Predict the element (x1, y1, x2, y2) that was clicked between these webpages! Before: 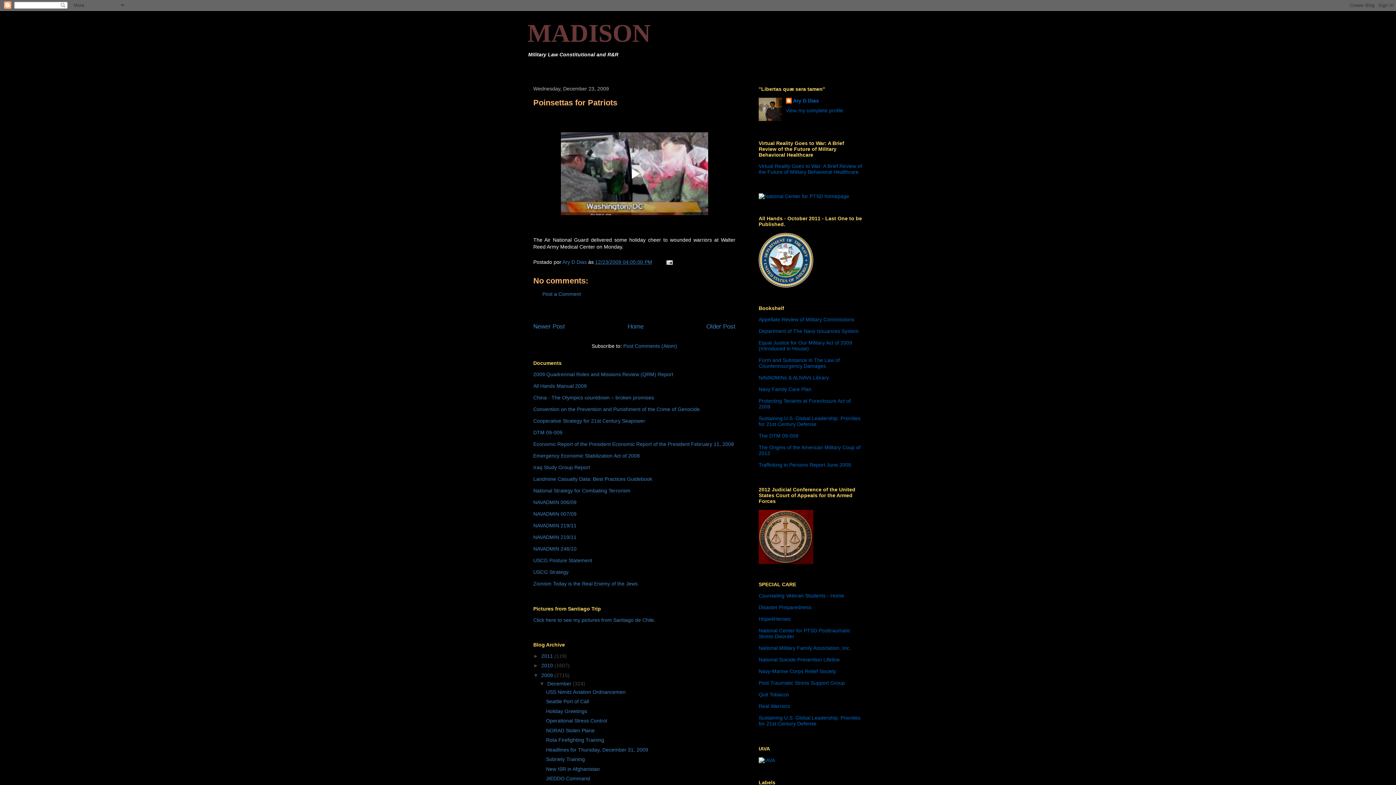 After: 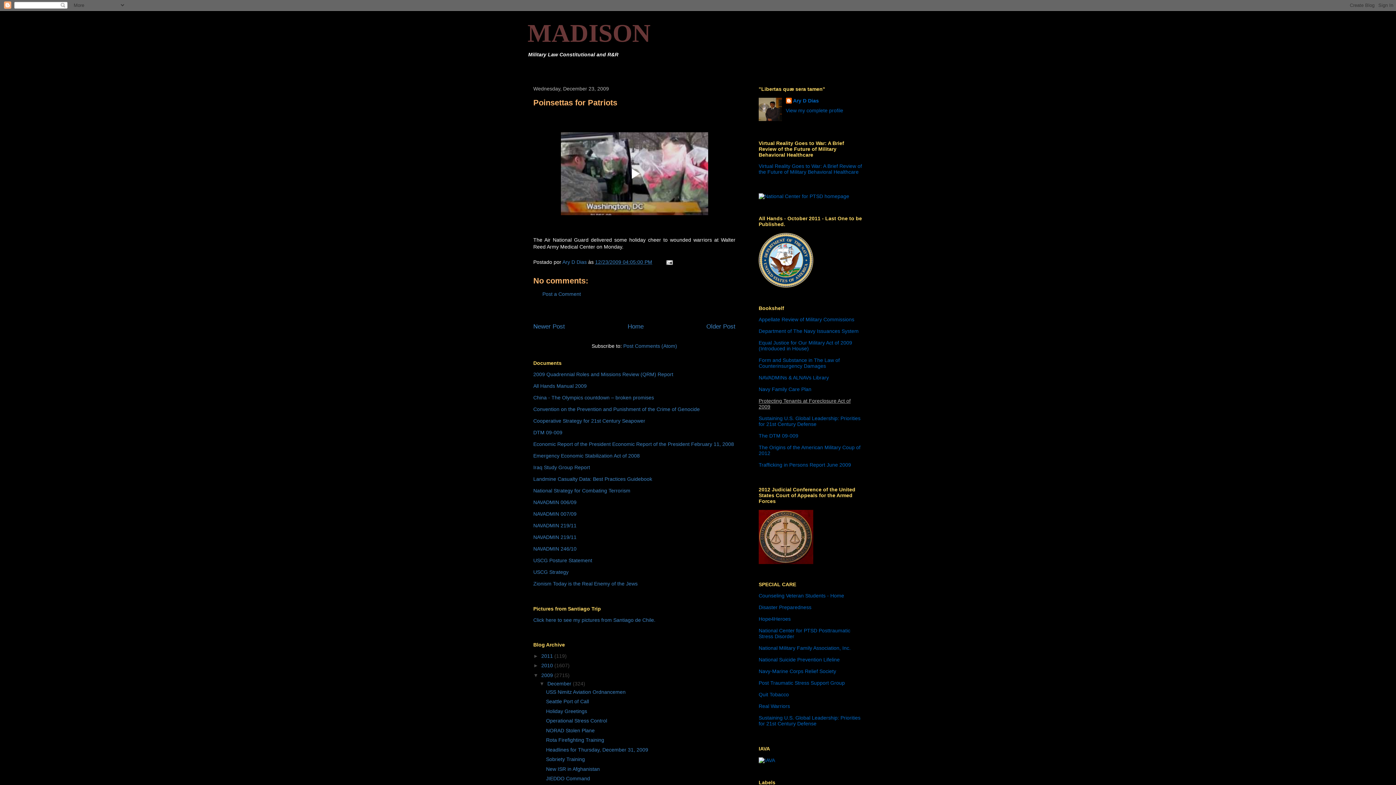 Action: bbox: (758, 398, 850, 409) label: Protecting Tenants at Foreclosure Act of 2009